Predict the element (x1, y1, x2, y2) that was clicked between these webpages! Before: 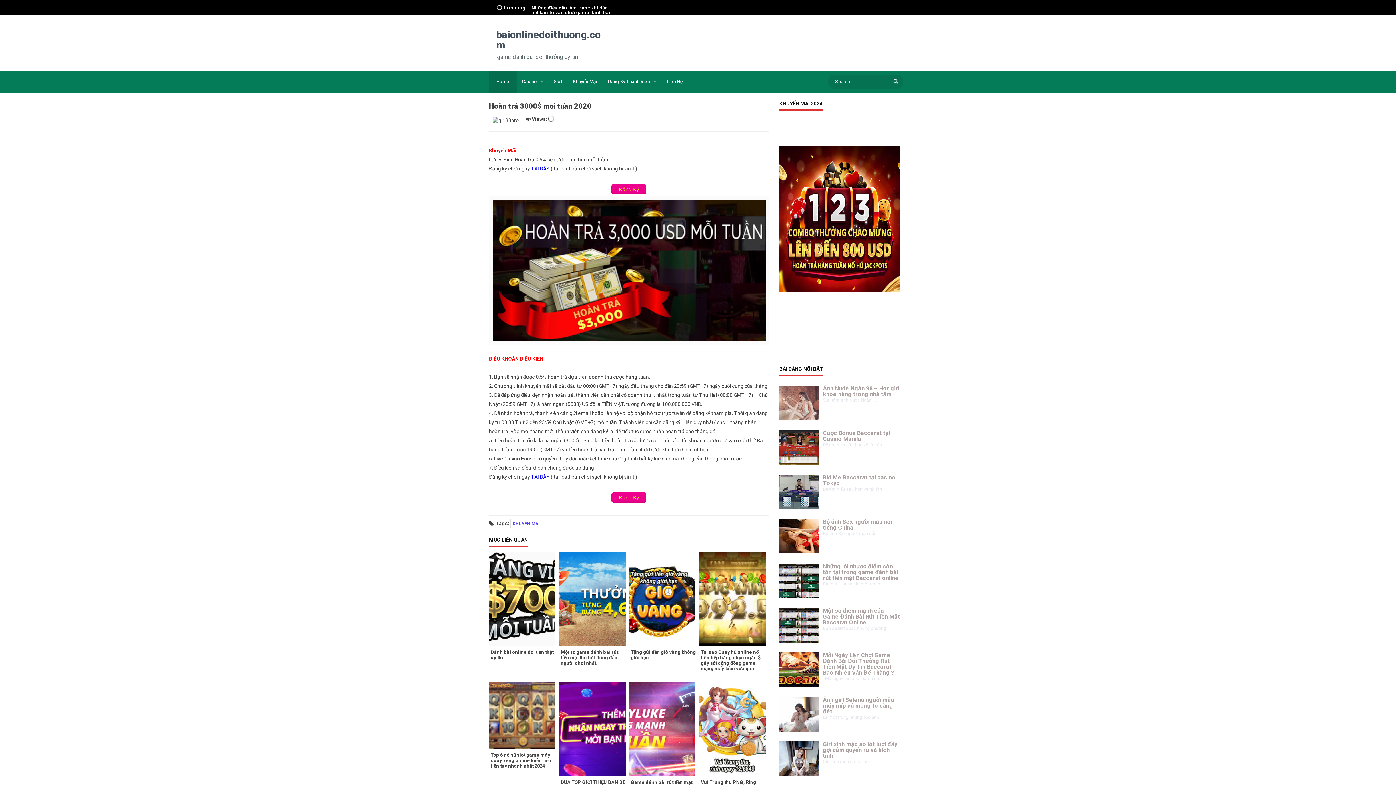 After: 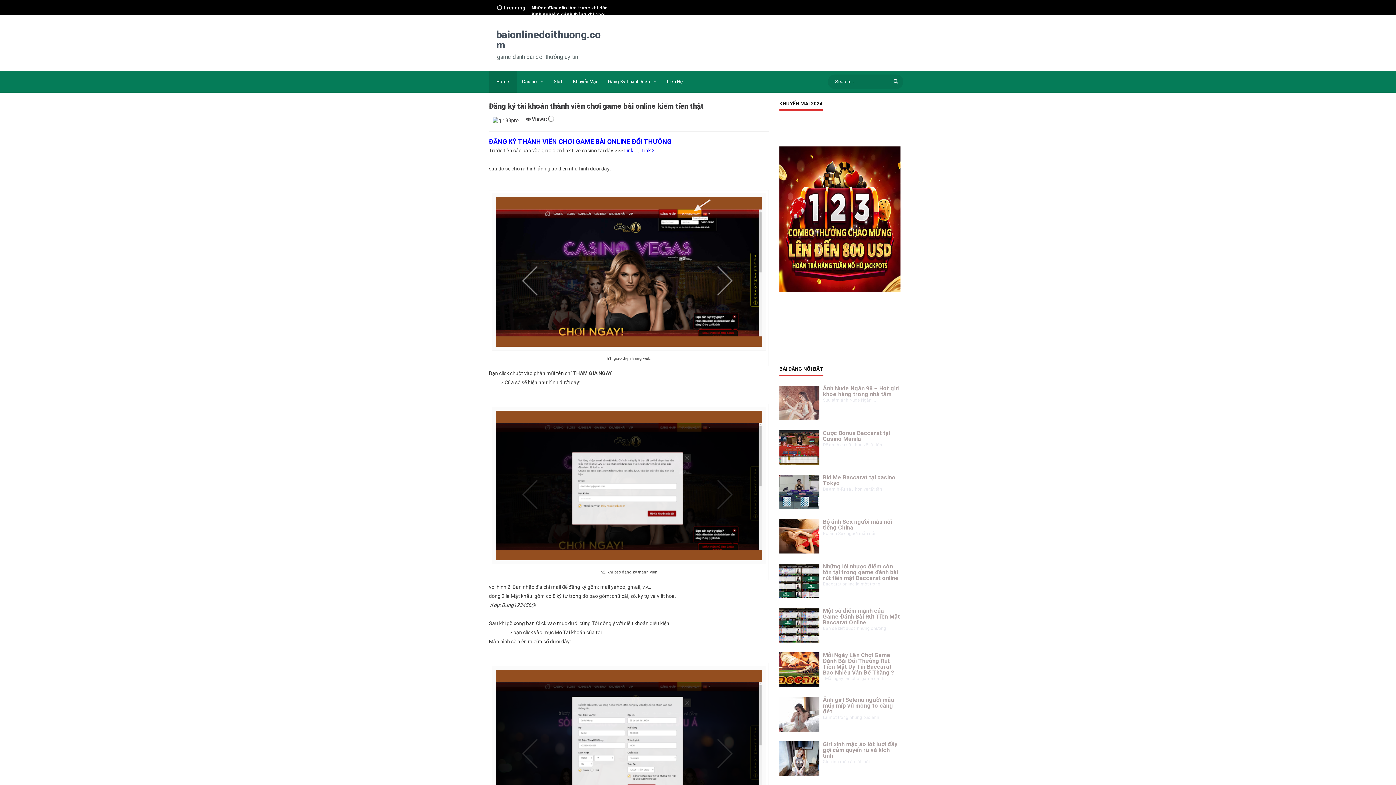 Action: label: Đăng Ký Thành Viên bbox: (602, 70, 661, 92)